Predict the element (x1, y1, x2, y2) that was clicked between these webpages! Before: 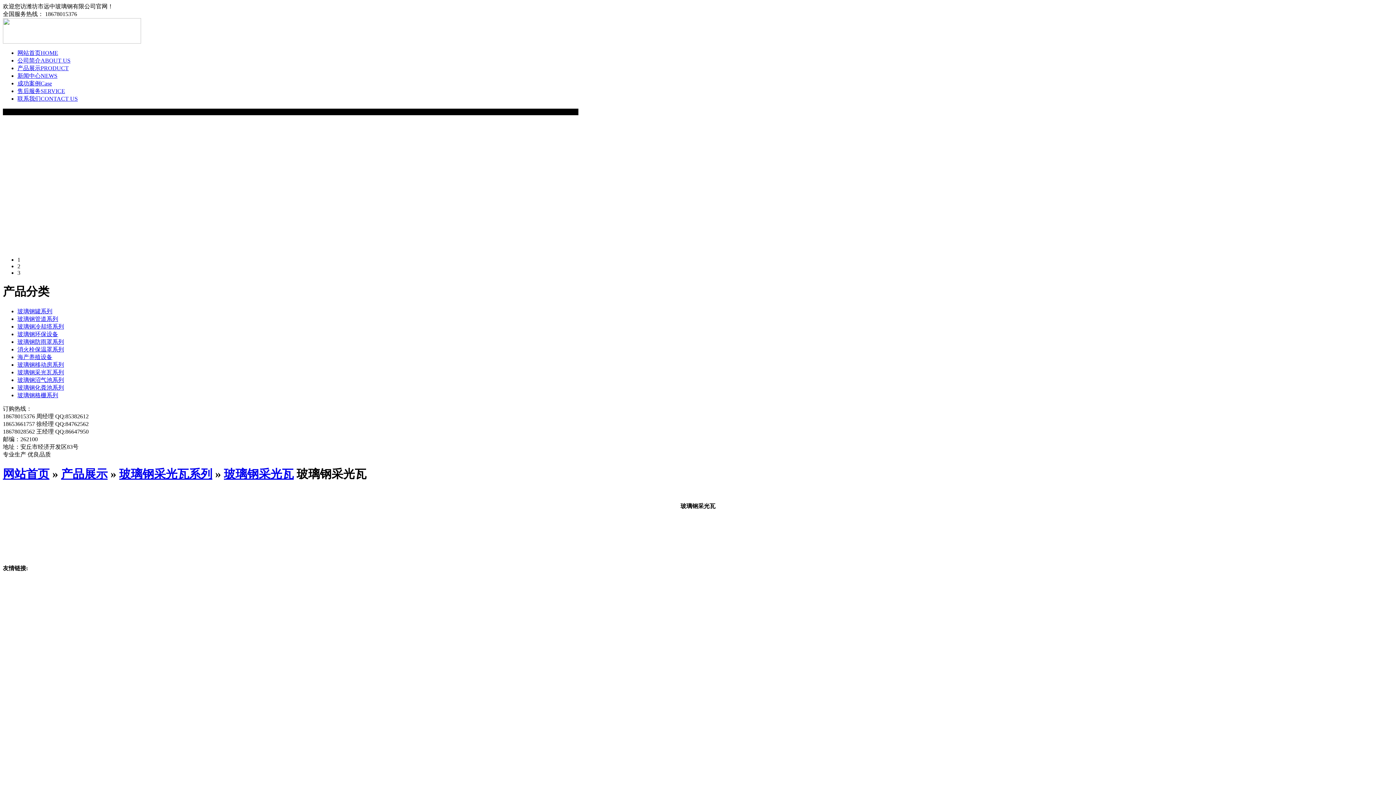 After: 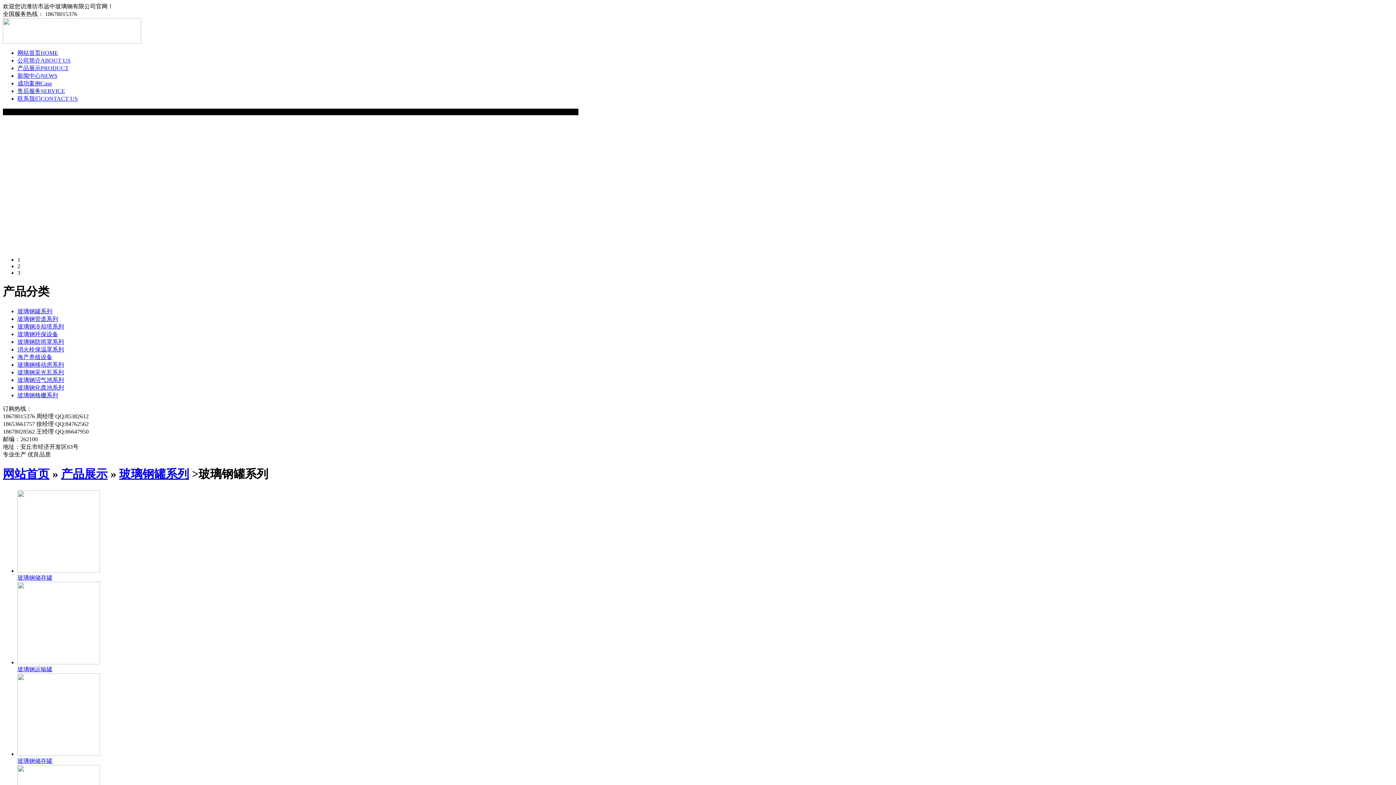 Action: label: 玻璃钢罐系列 bbox: (17, 308, 52, 314)